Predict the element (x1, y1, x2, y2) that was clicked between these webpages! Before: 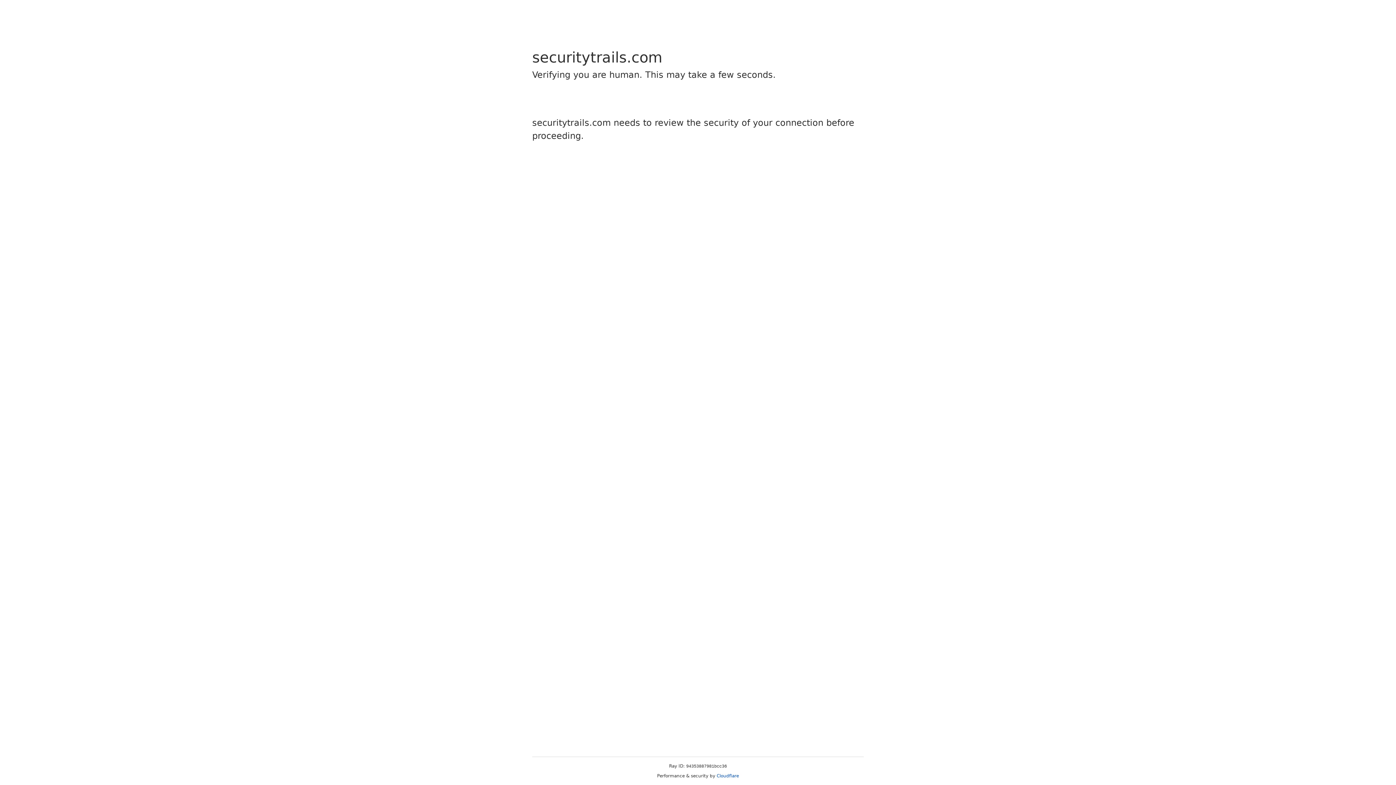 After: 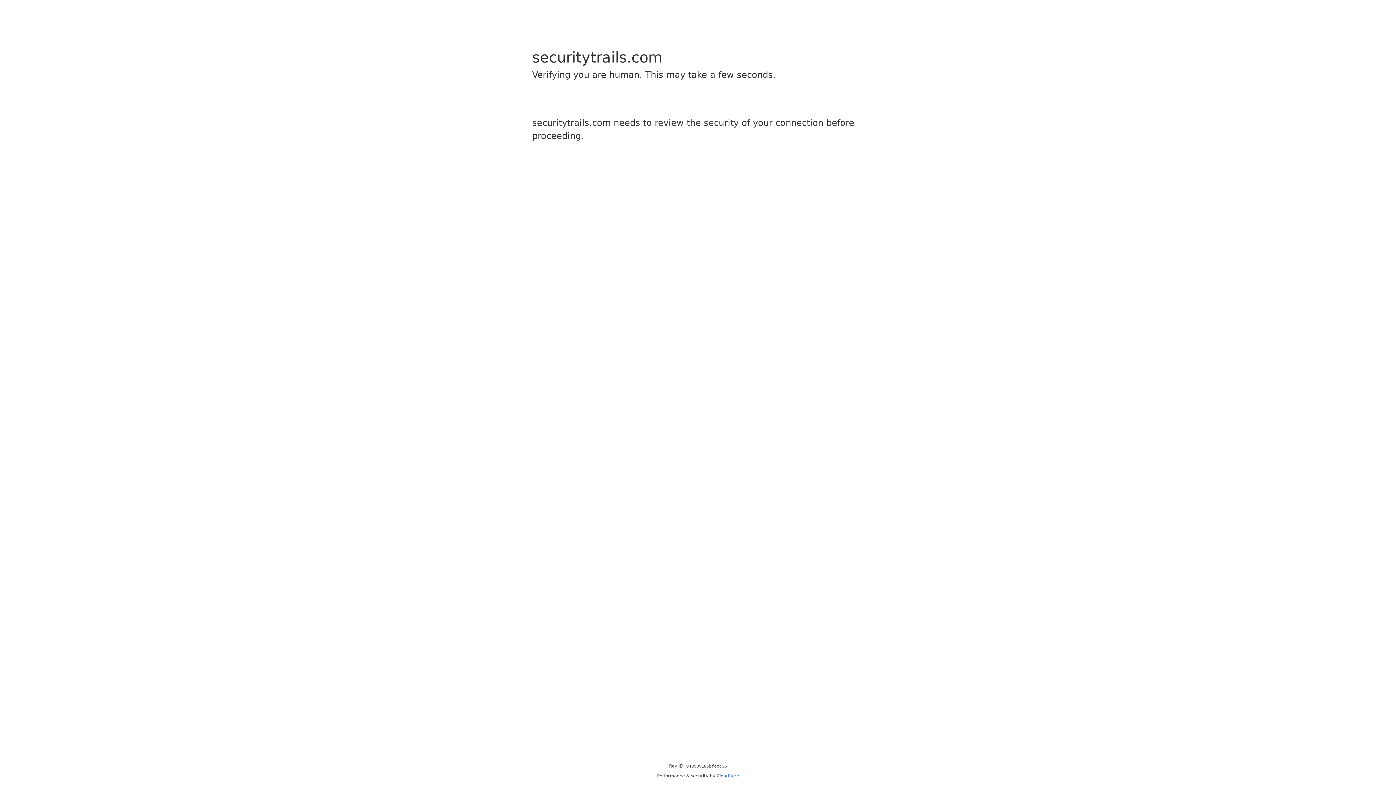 Action: label: Cloudflare bbox: (716, 773, 739, 778)